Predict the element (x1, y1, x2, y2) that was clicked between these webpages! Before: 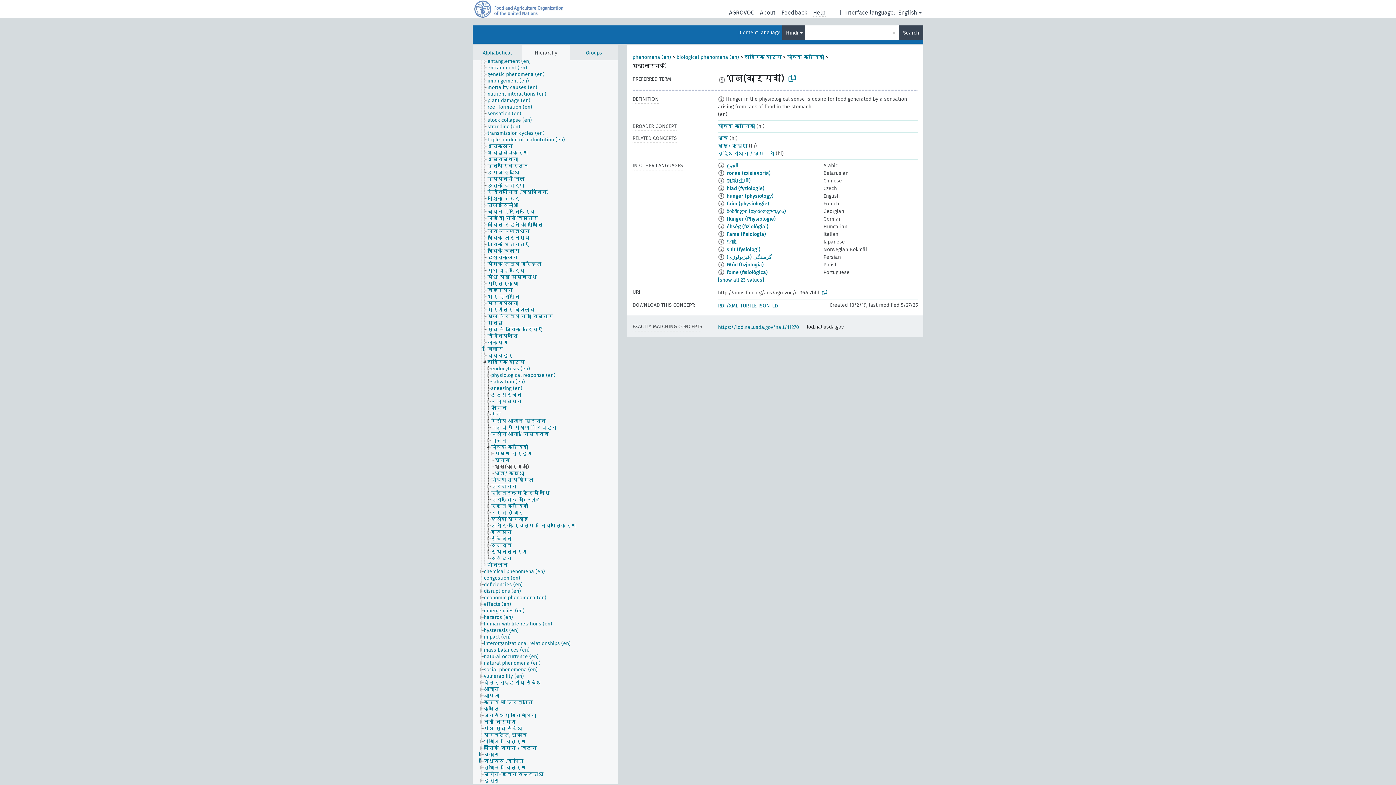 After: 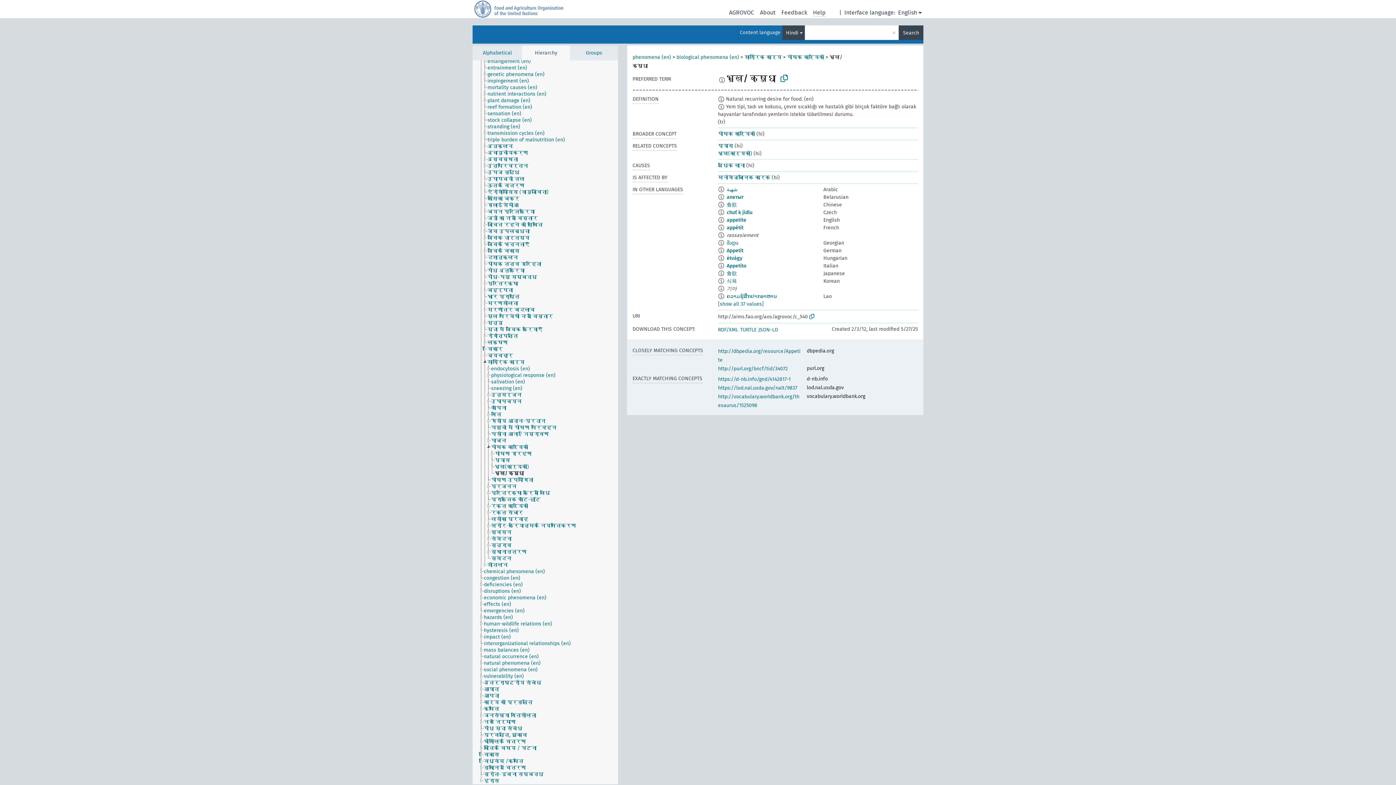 Action: bbox: (494, 470, 530, 477) label: भूख/ क्षुधा